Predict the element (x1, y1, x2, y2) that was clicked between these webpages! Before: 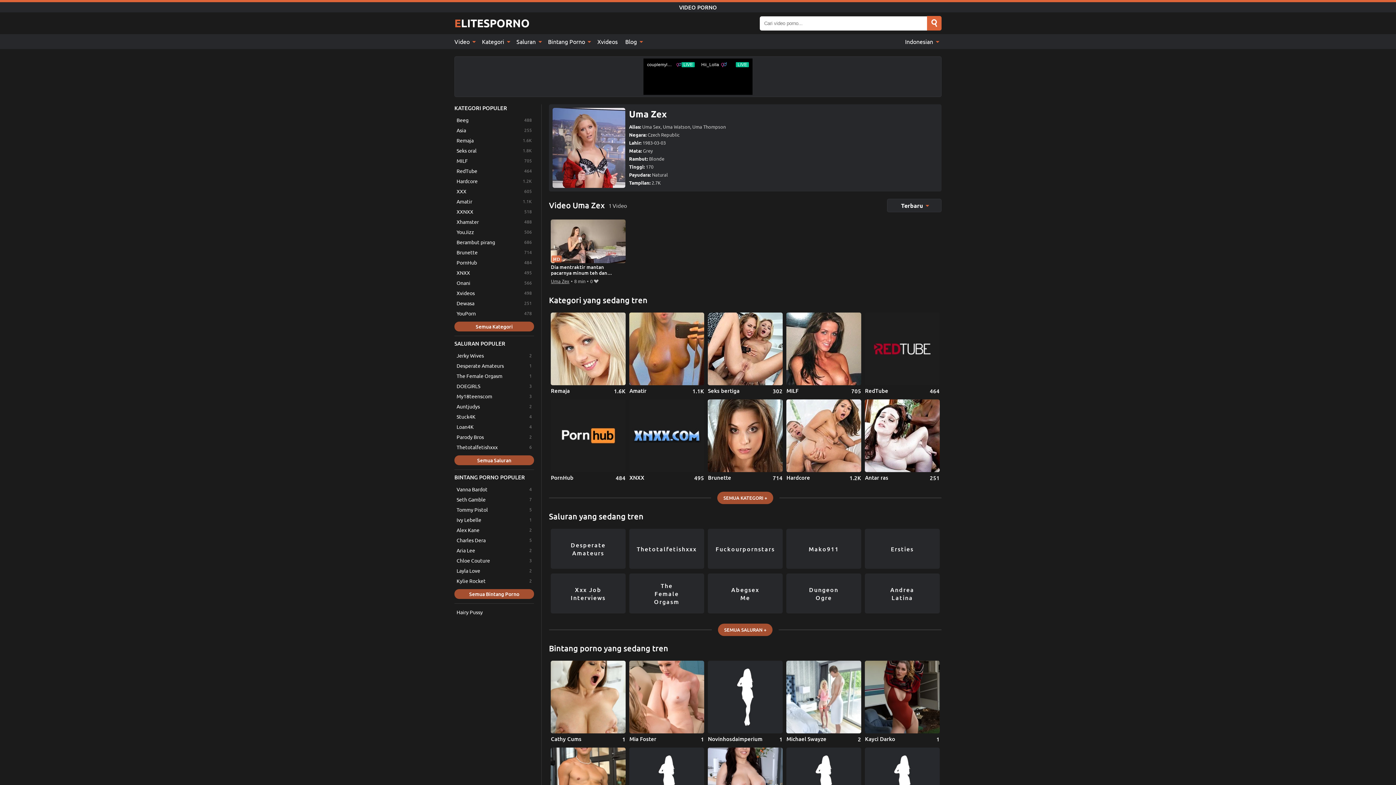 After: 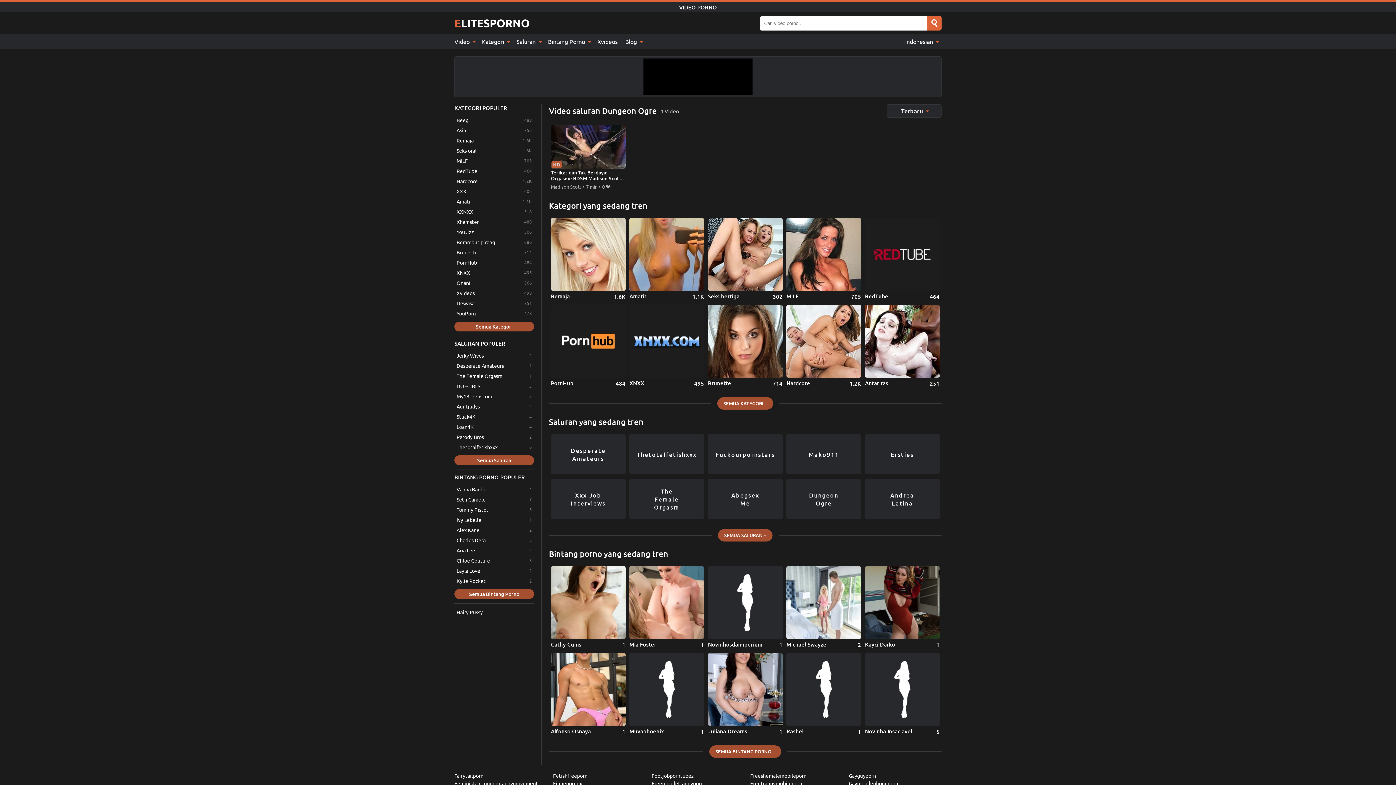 Action: label: Dungeon Ogre bbox: (786, 573, 861, 613)